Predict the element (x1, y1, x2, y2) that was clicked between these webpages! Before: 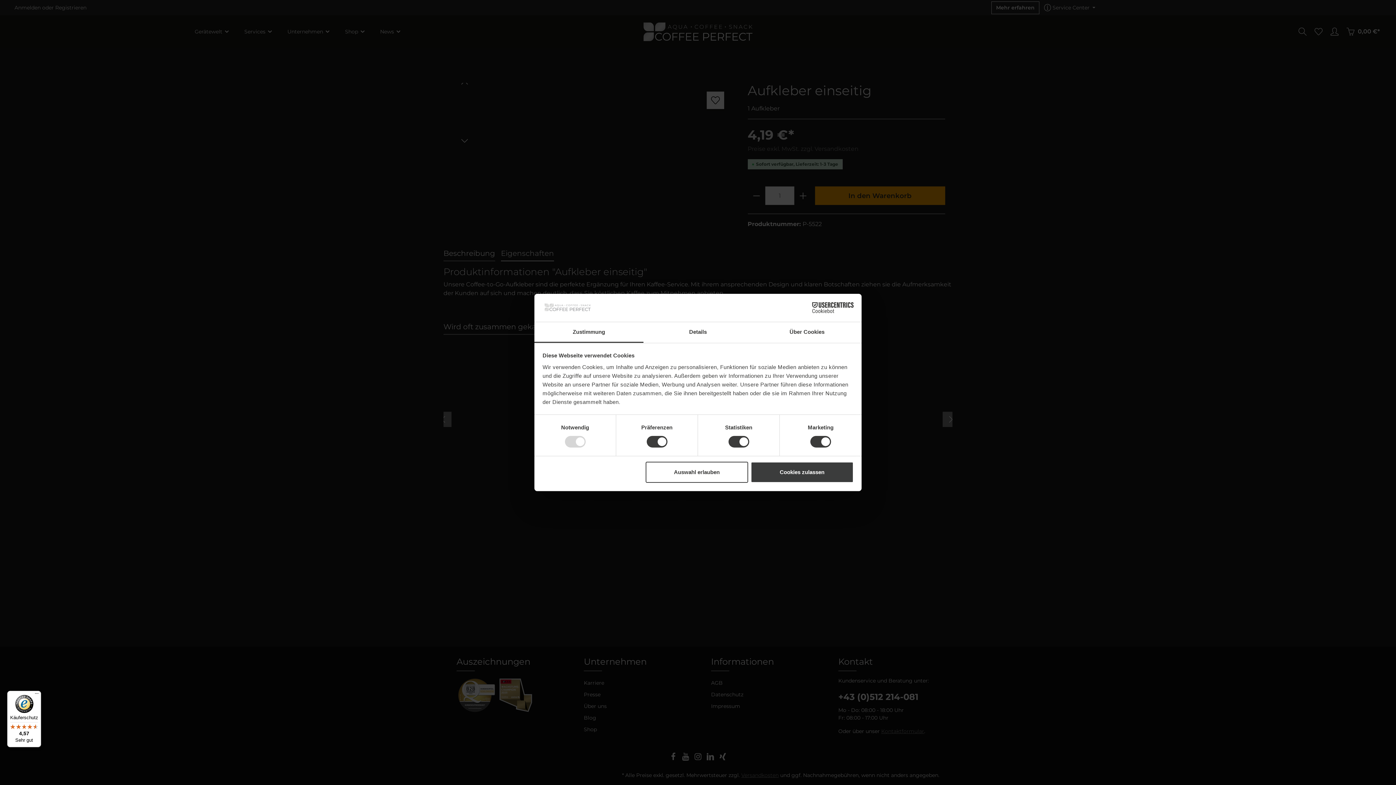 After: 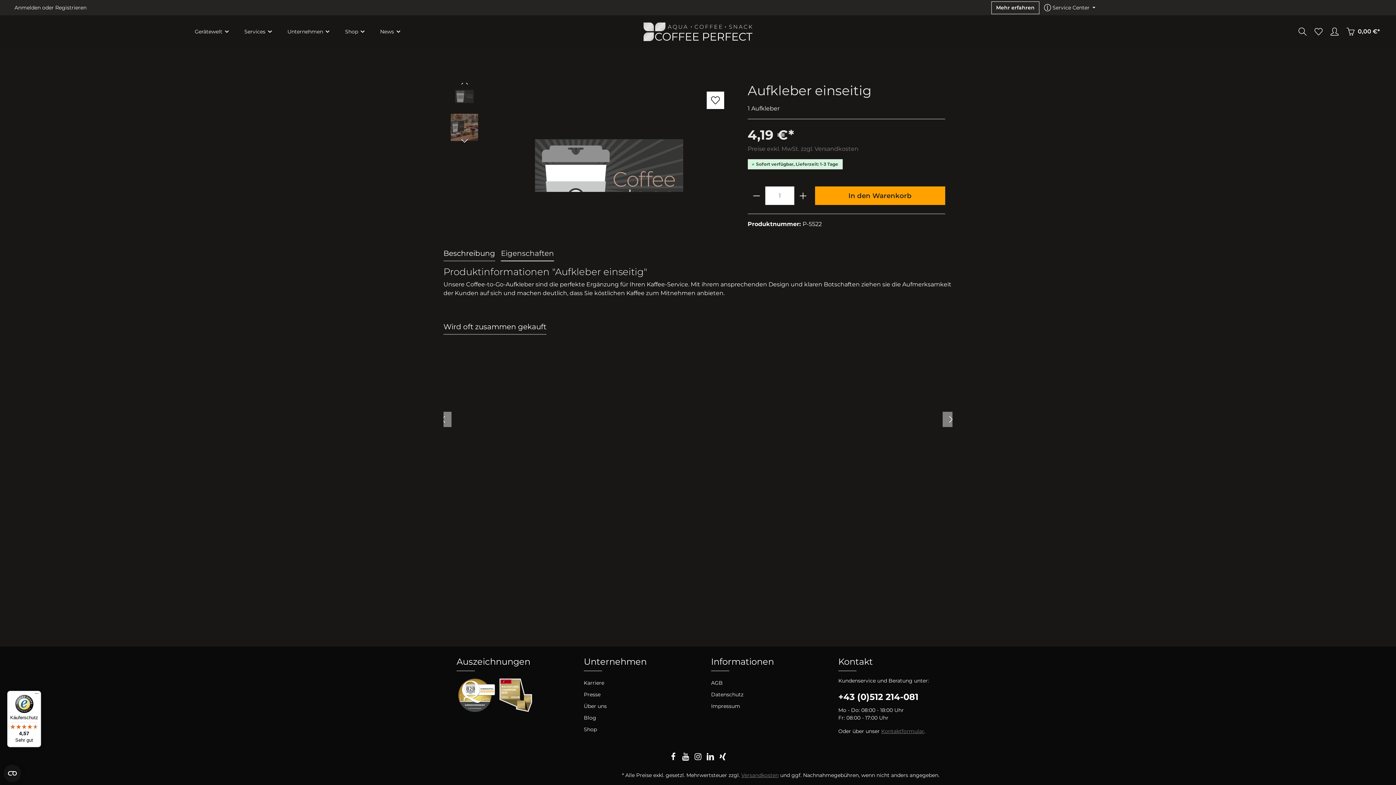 Action: bbox: (751, 461, 853, 482) label: Cookies zulassen